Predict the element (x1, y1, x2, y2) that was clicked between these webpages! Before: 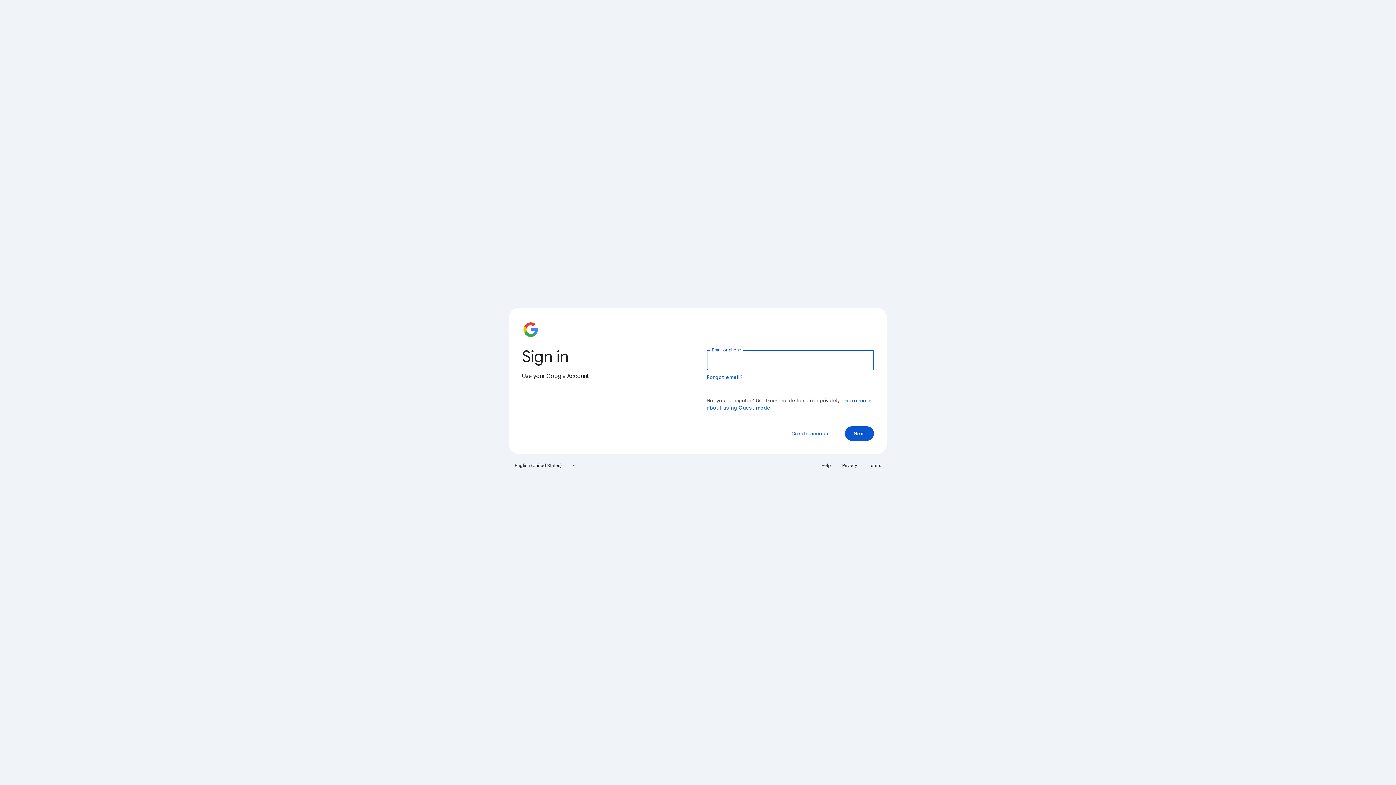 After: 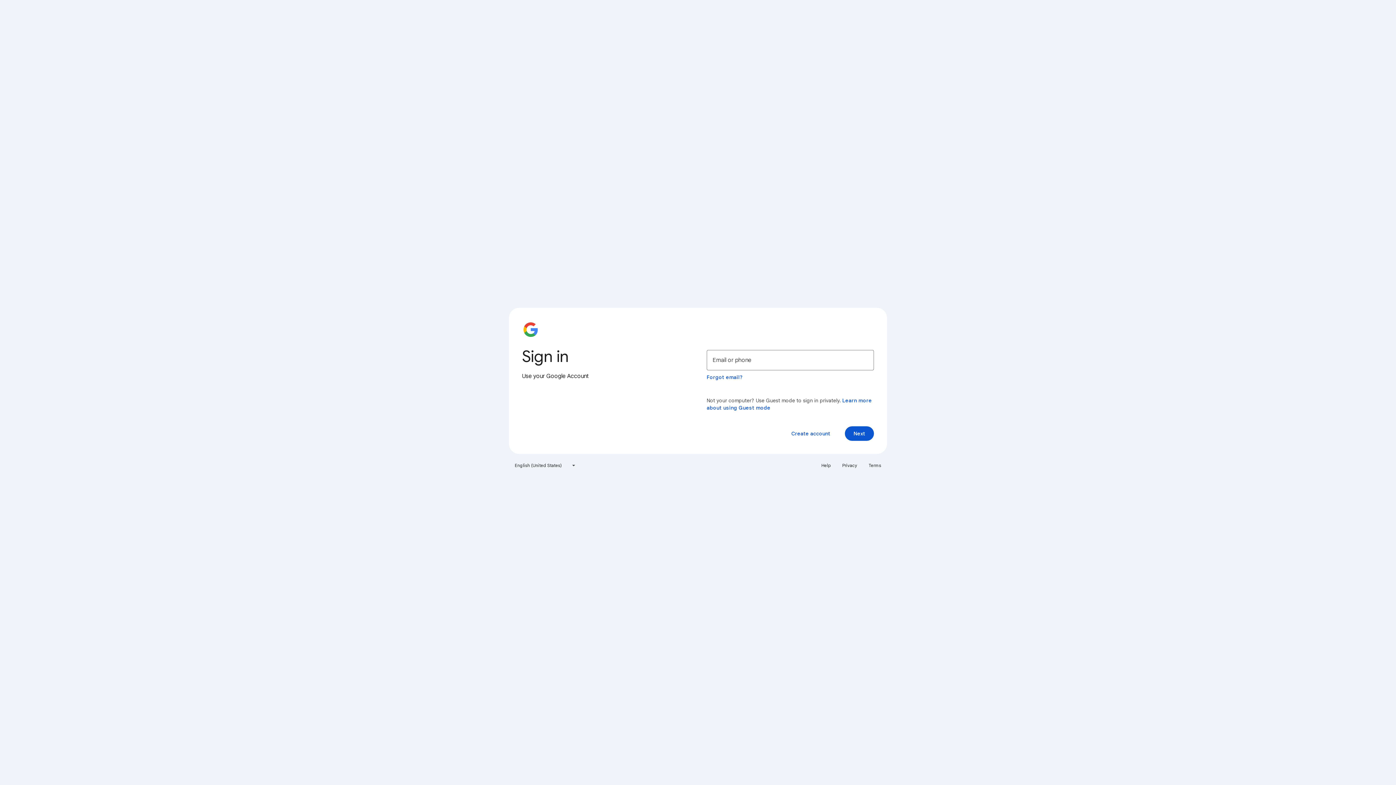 Action: label: Privacy bbox: (838, 460, 861, 471)